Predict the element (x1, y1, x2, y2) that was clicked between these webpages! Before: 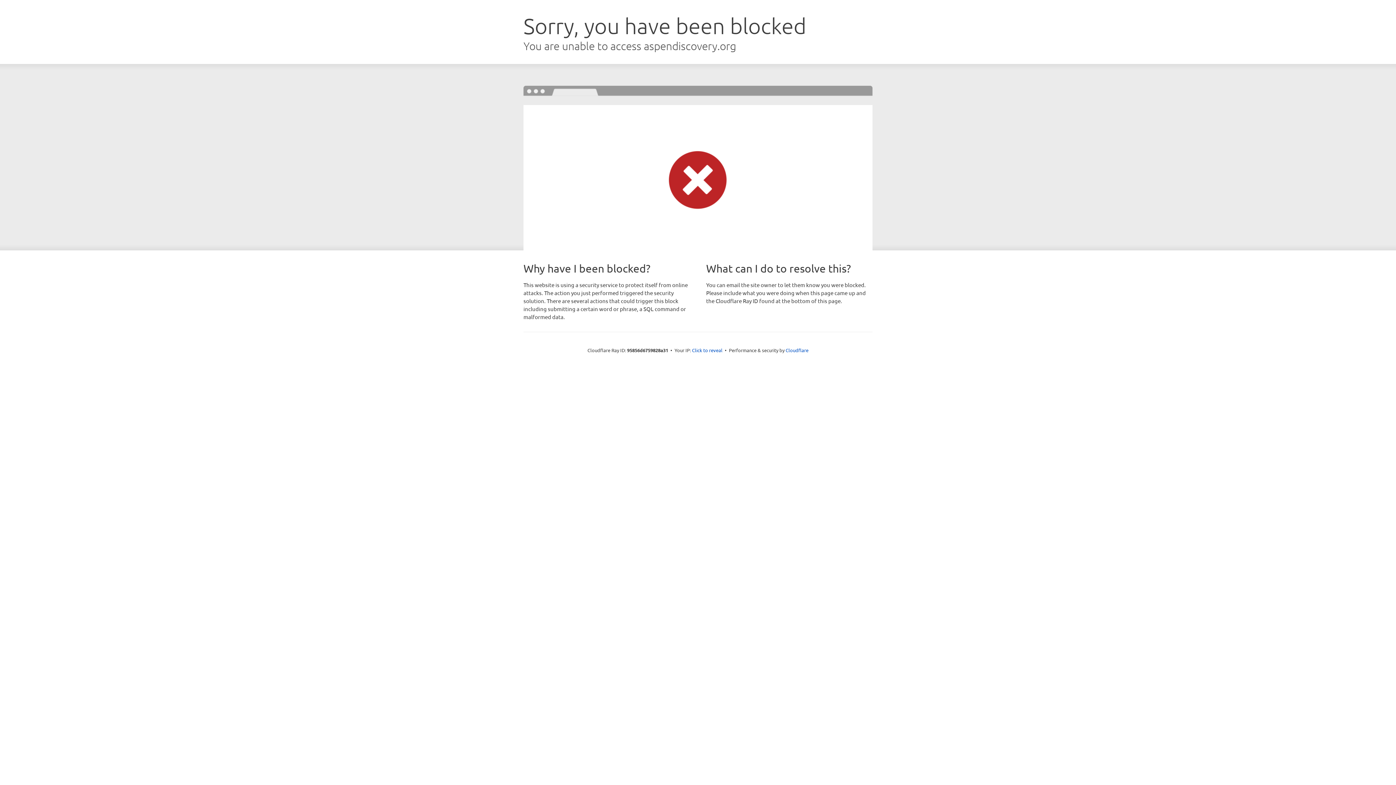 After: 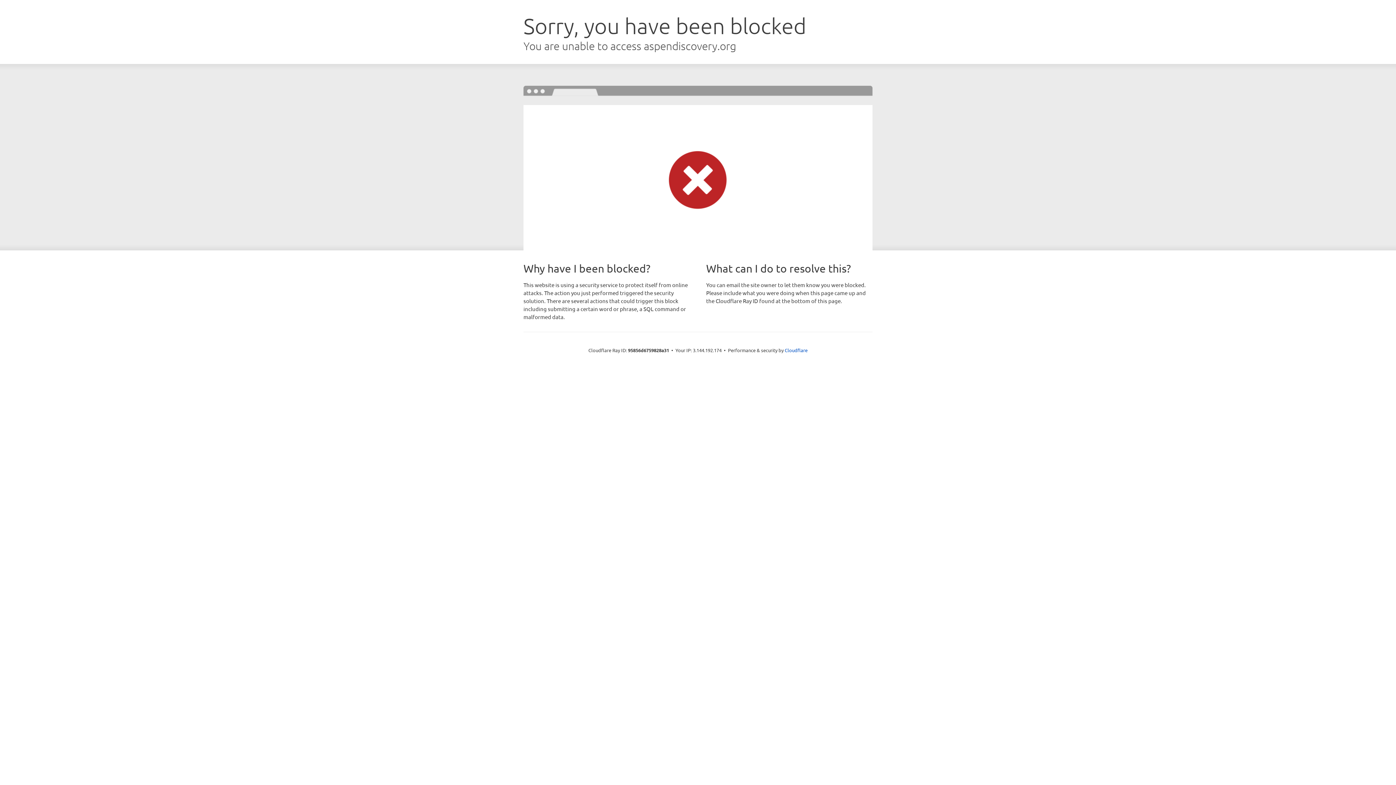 Action: label: Click to reveal bbox: (692, 346, 722, 353)